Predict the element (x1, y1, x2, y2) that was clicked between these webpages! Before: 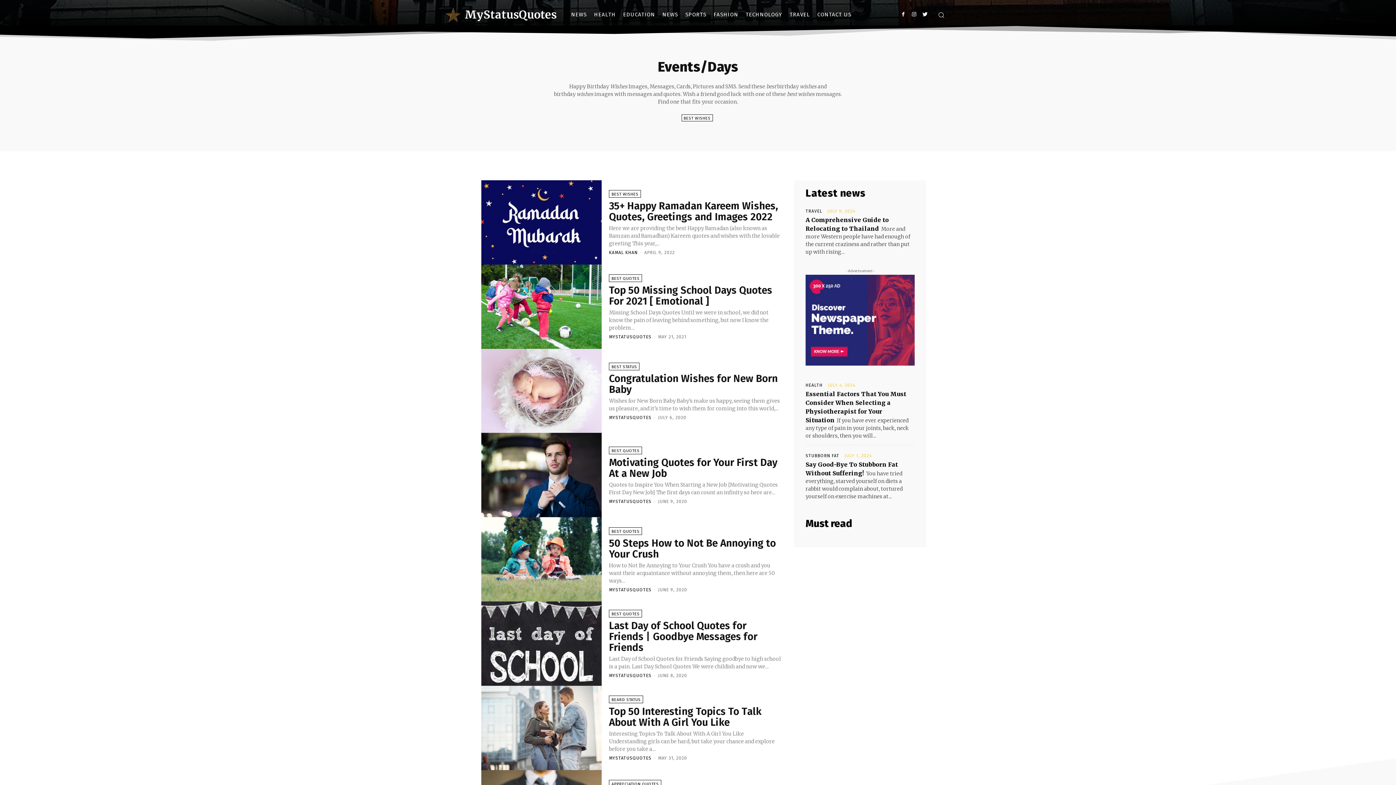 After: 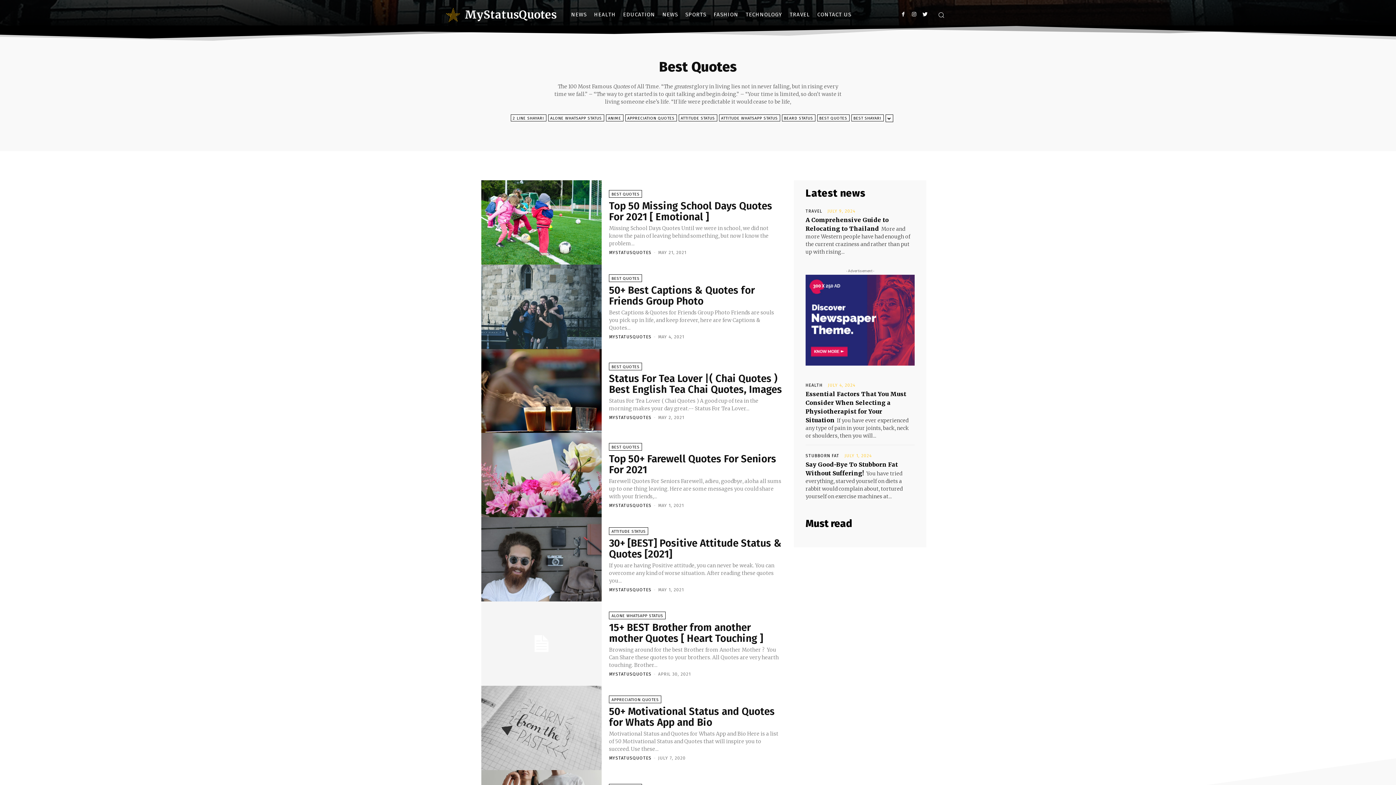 Action: label: BEST QUOTES bbox: (609, 274, 642, 282)